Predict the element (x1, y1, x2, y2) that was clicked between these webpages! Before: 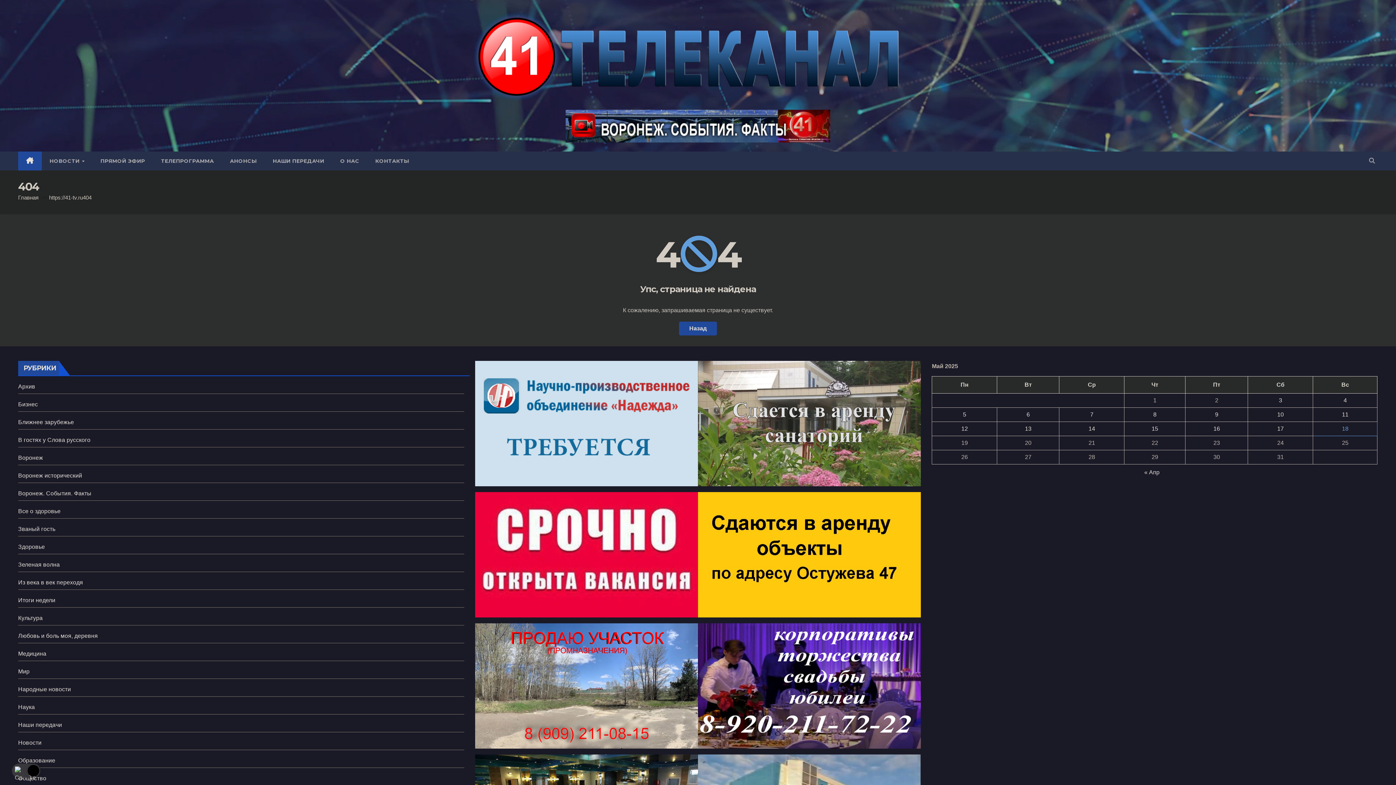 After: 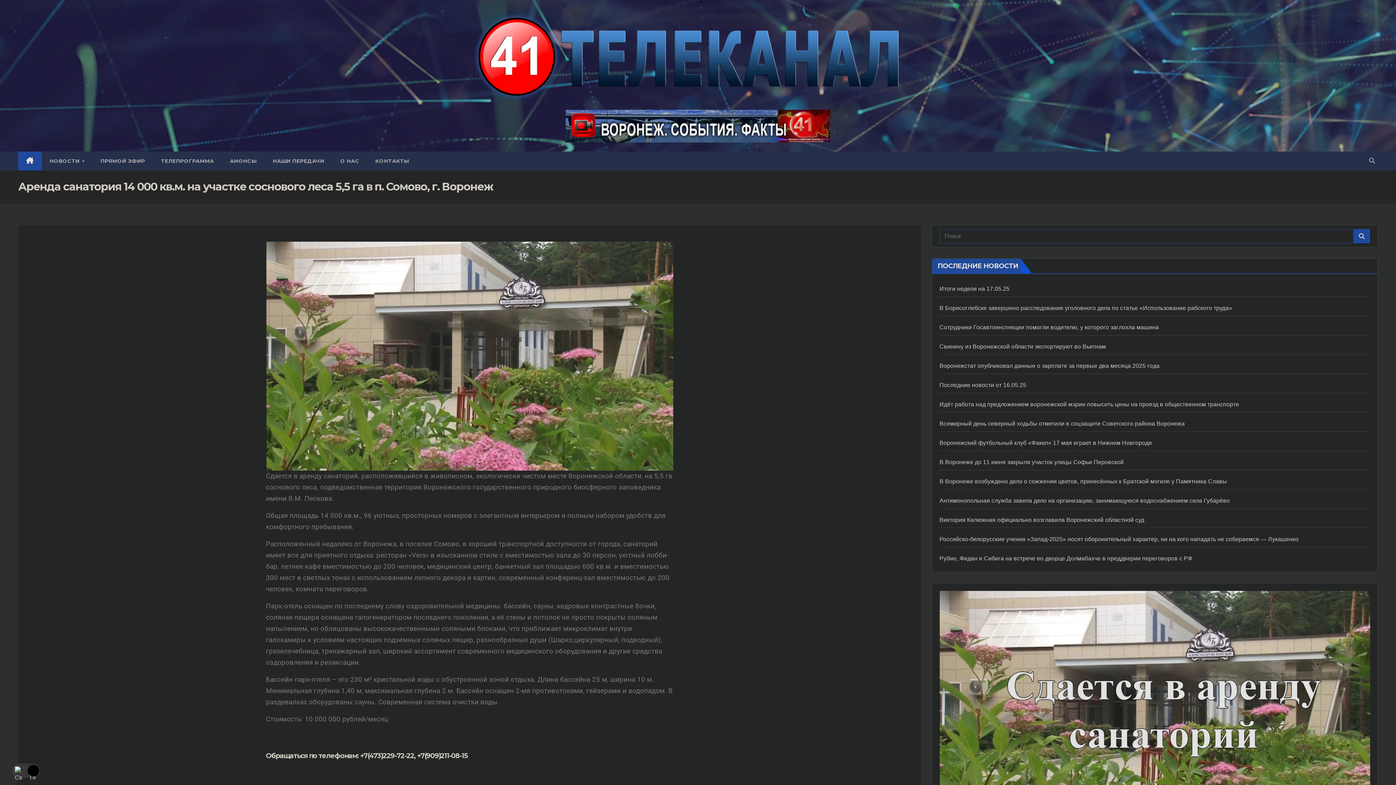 Action: bbox: (698, 361, 921, 486)